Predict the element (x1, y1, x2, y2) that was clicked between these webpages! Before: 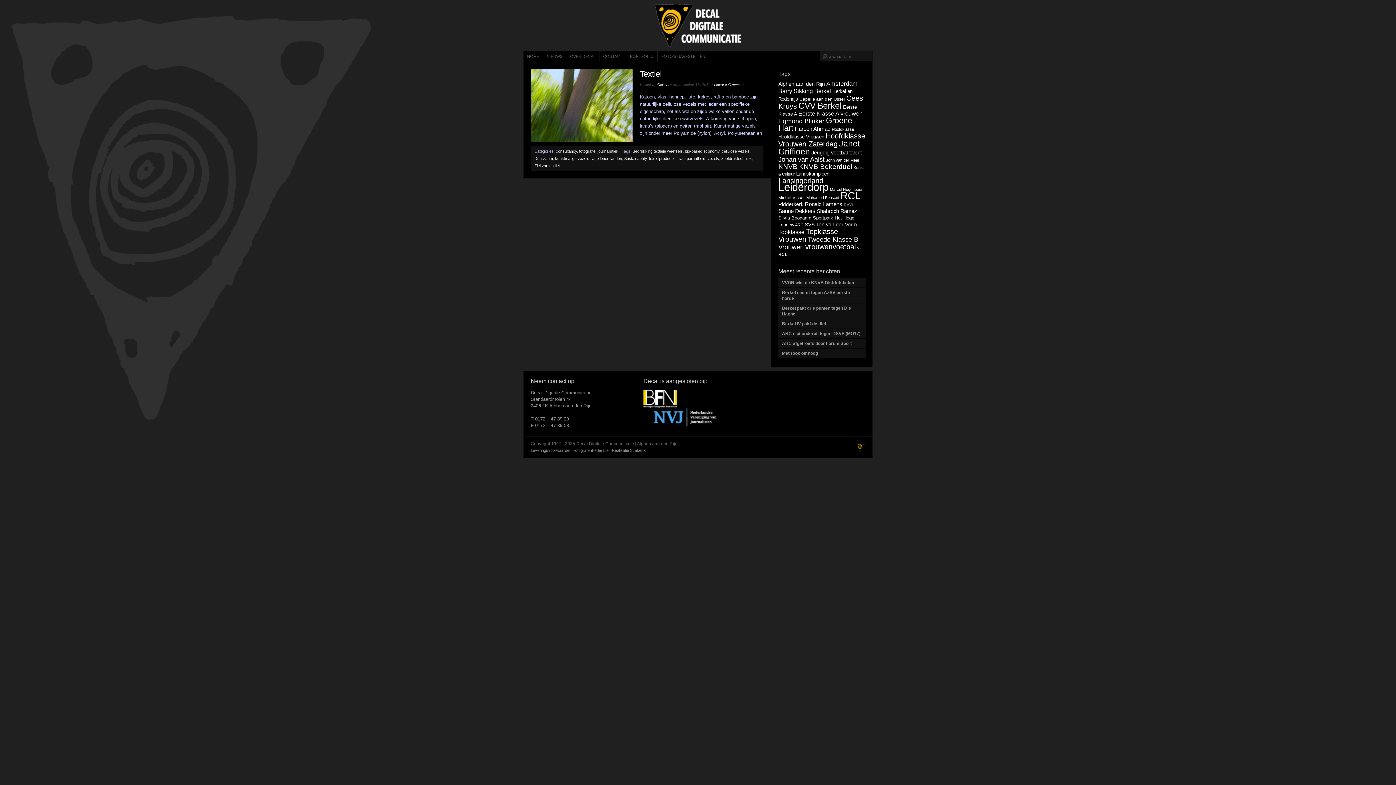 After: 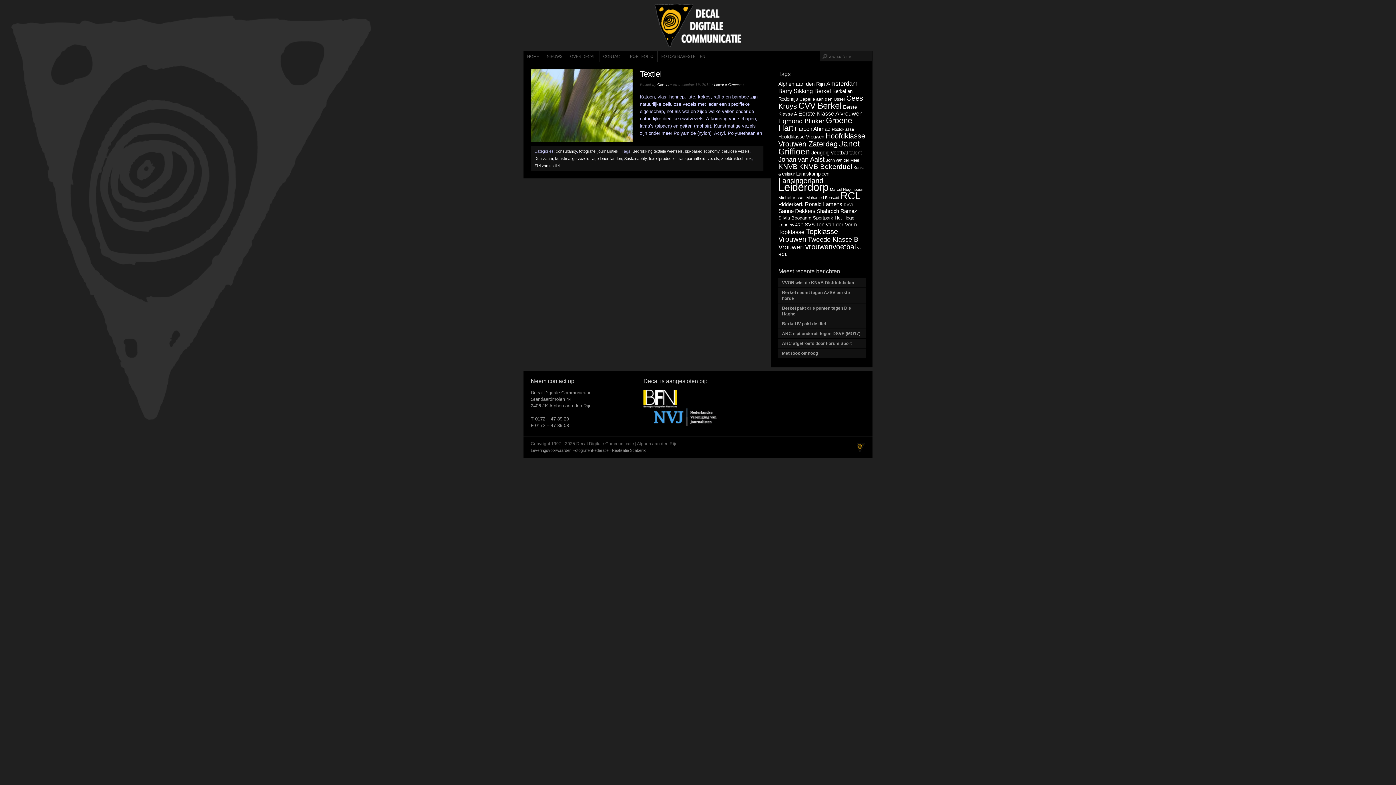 Action: bbox: (624, 156, 646, 160) label: Sustainability